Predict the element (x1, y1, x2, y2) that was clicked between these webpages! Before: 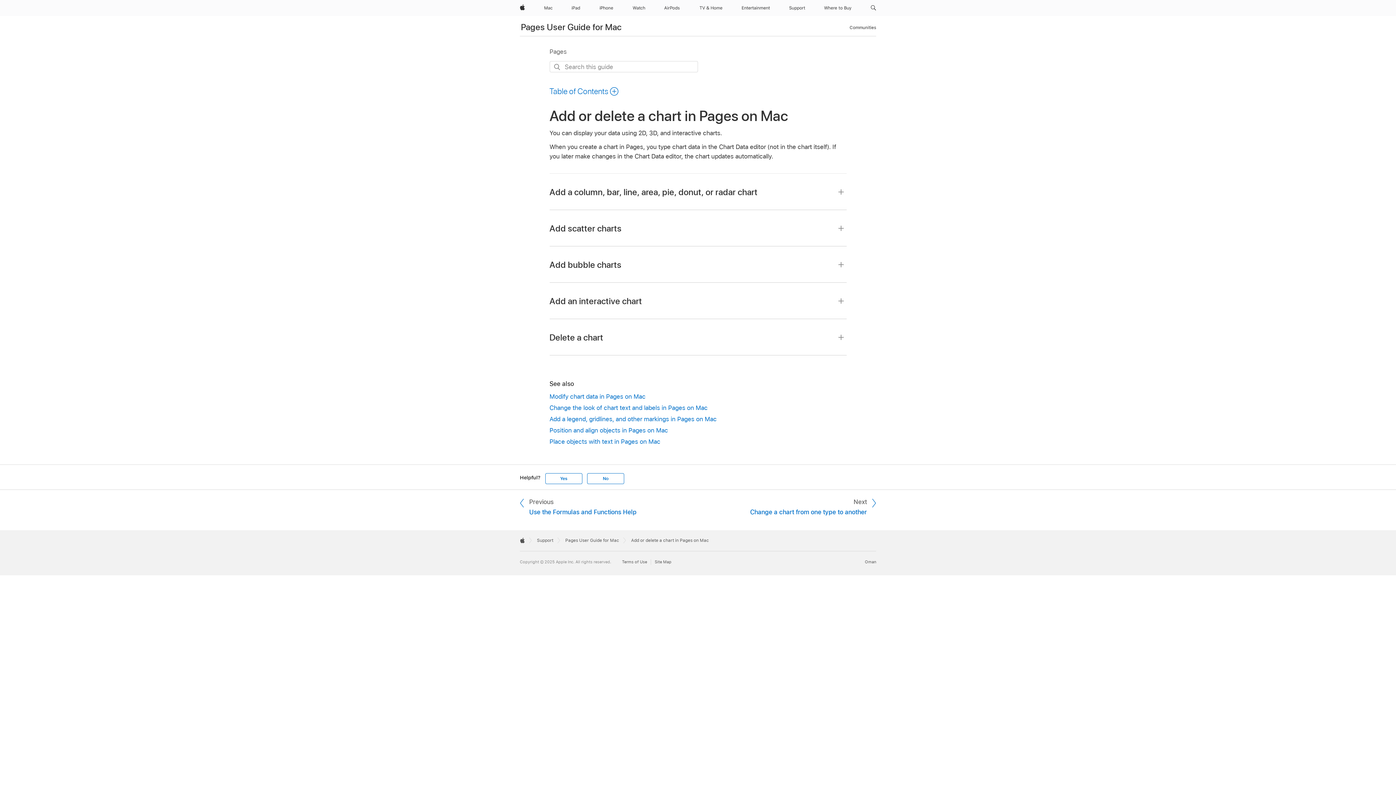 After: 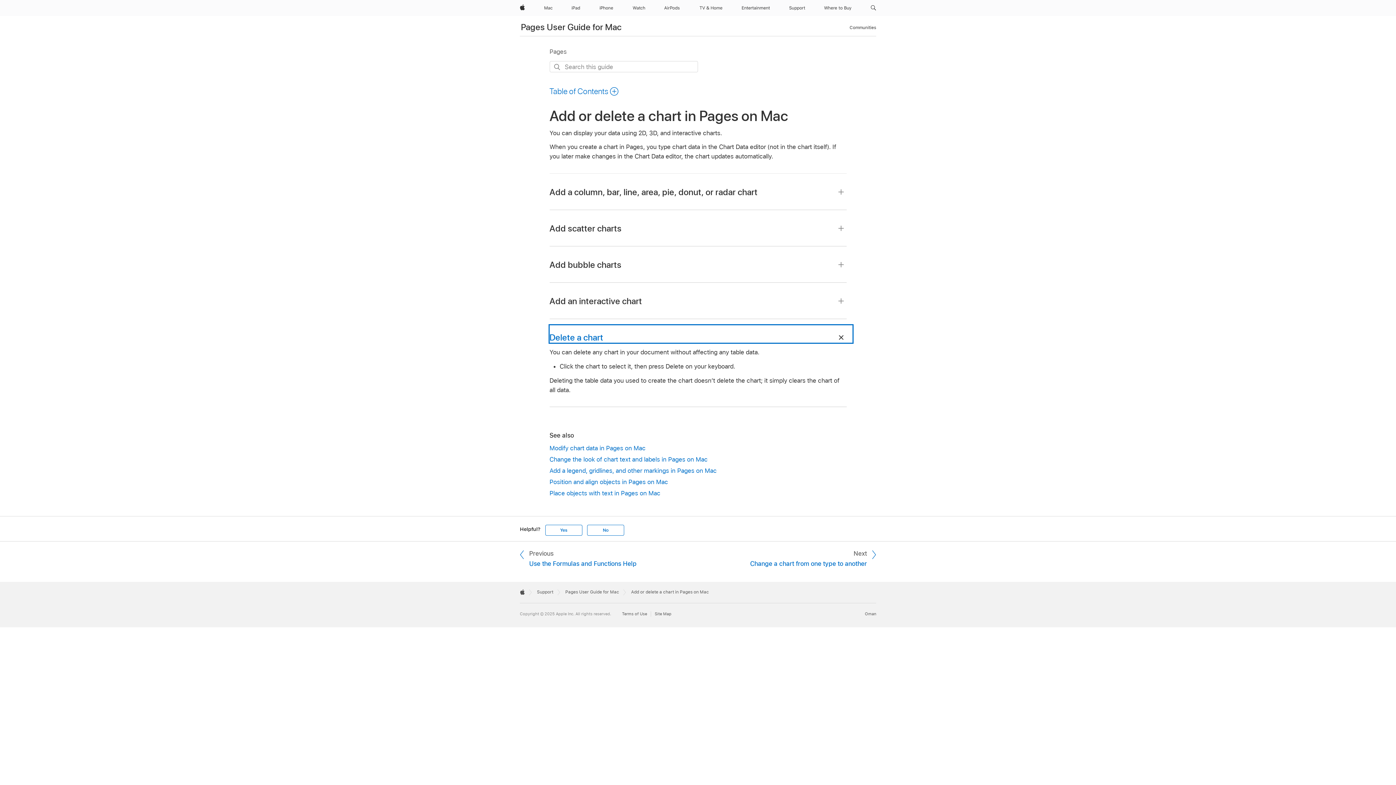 Action: label: Delete a chart bbox: (549, 325, 852, 342)